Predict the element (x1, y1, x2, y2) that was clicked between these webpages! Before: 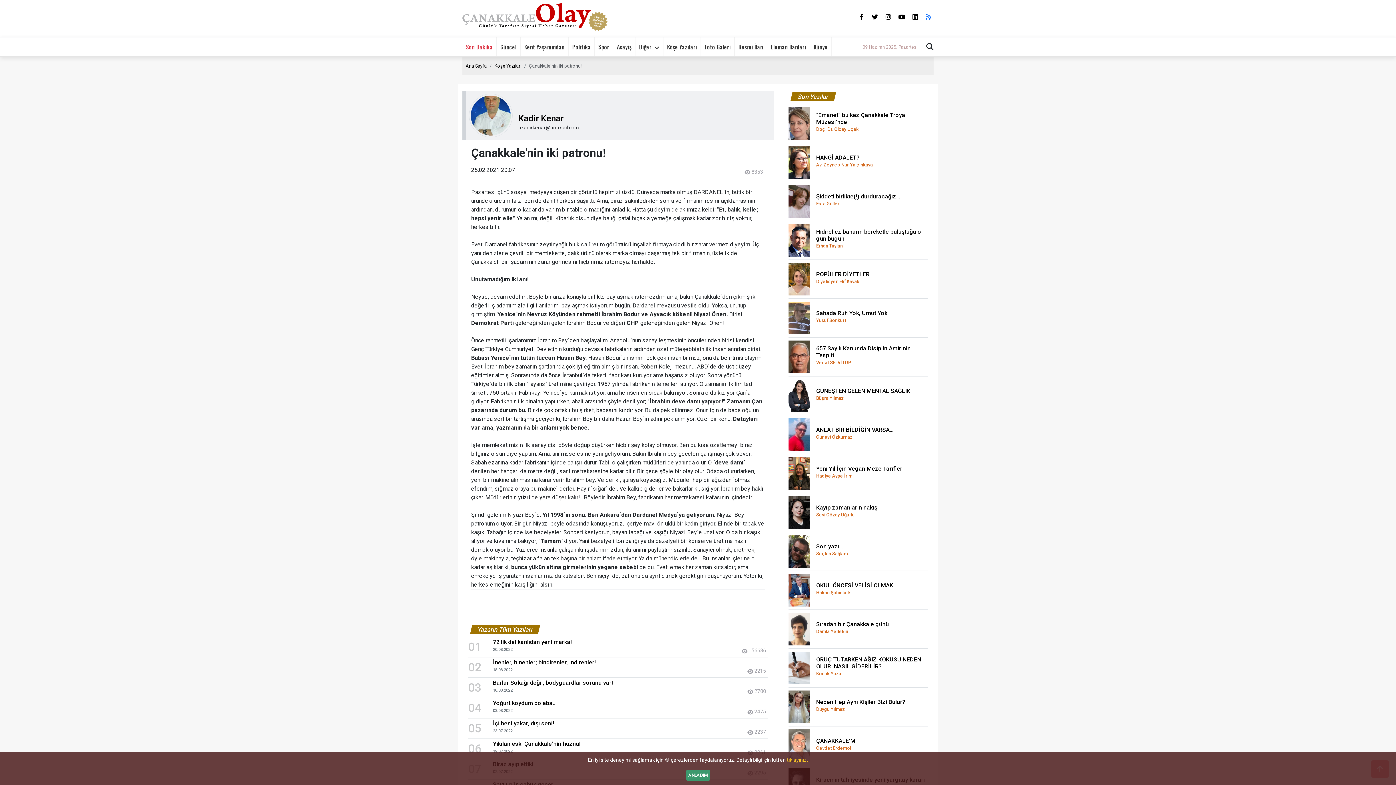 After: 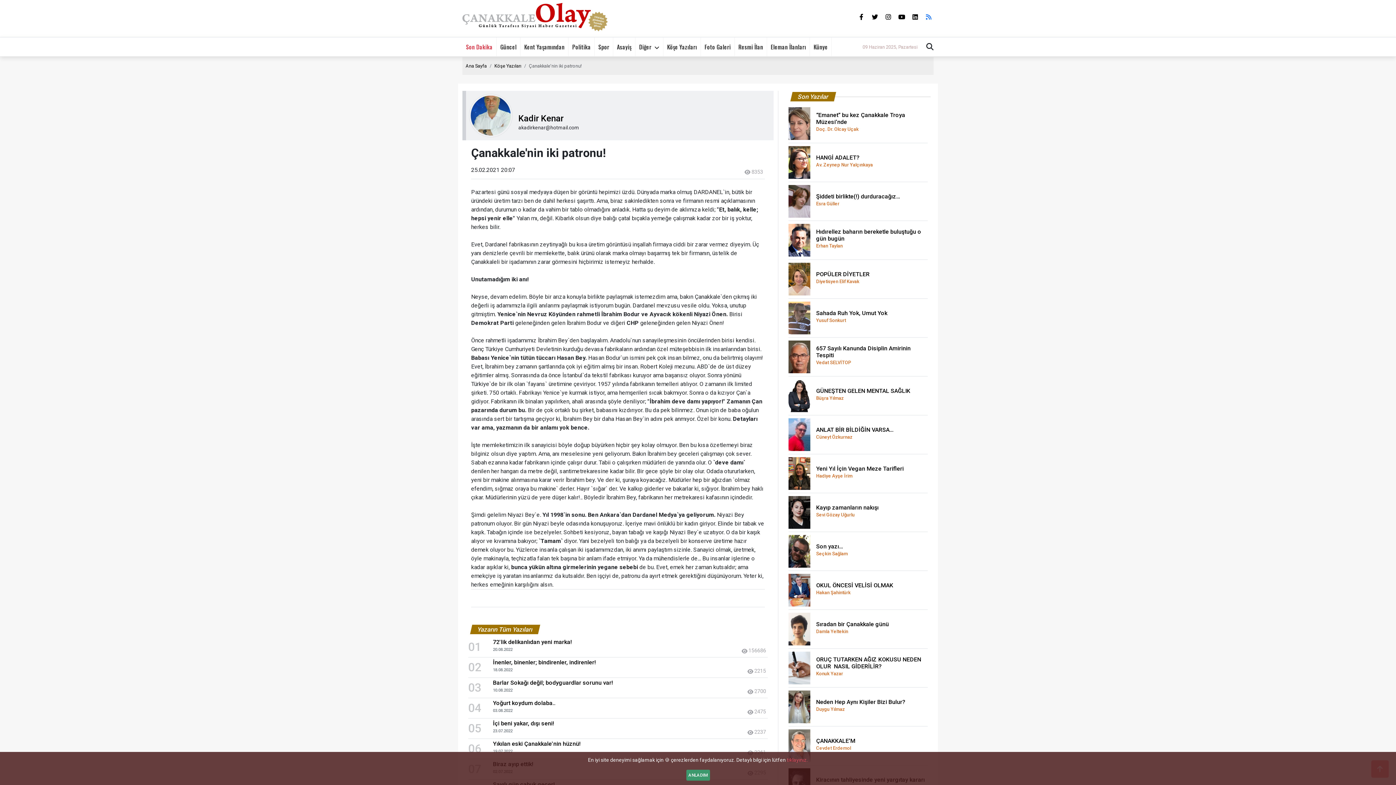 Action: label: tıklayınız. bbox: (787, 757, 808, 763)